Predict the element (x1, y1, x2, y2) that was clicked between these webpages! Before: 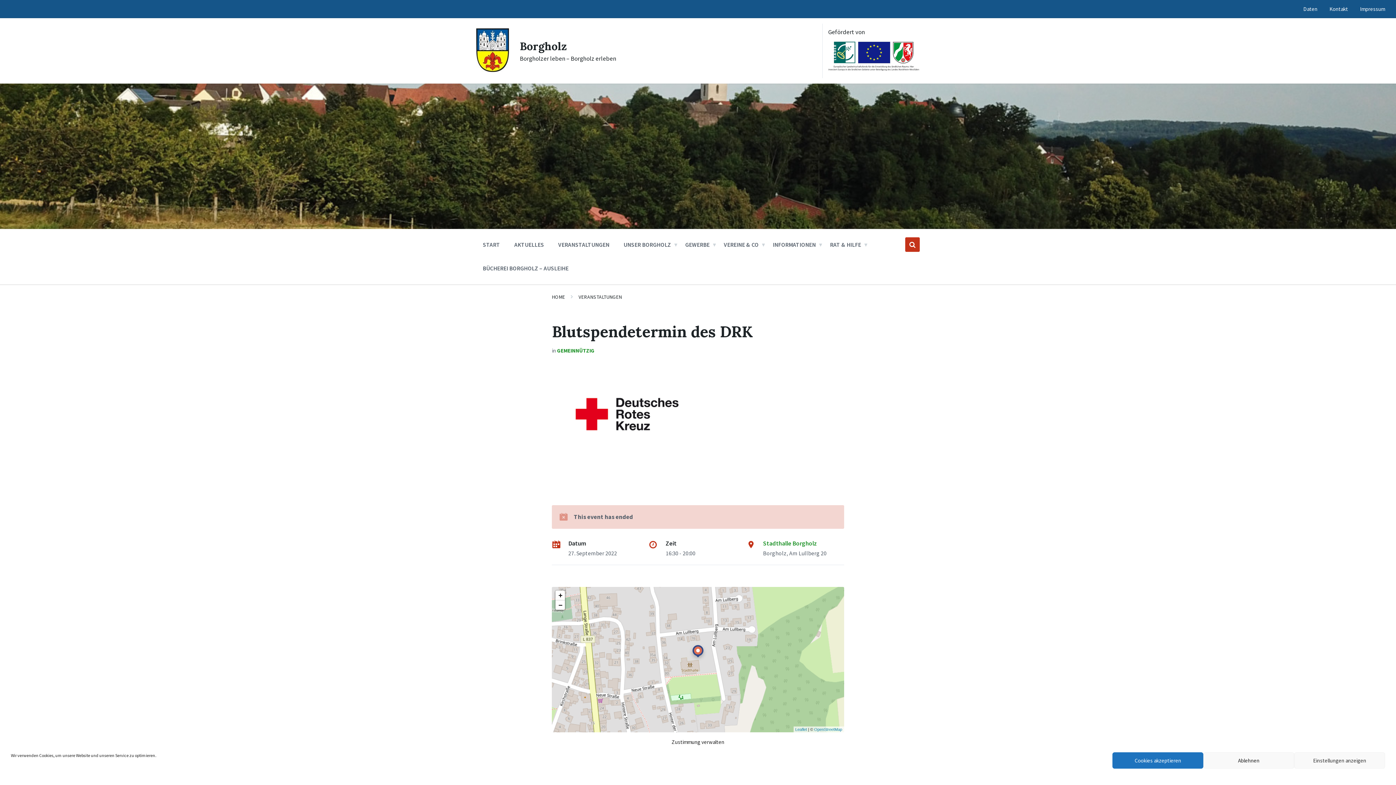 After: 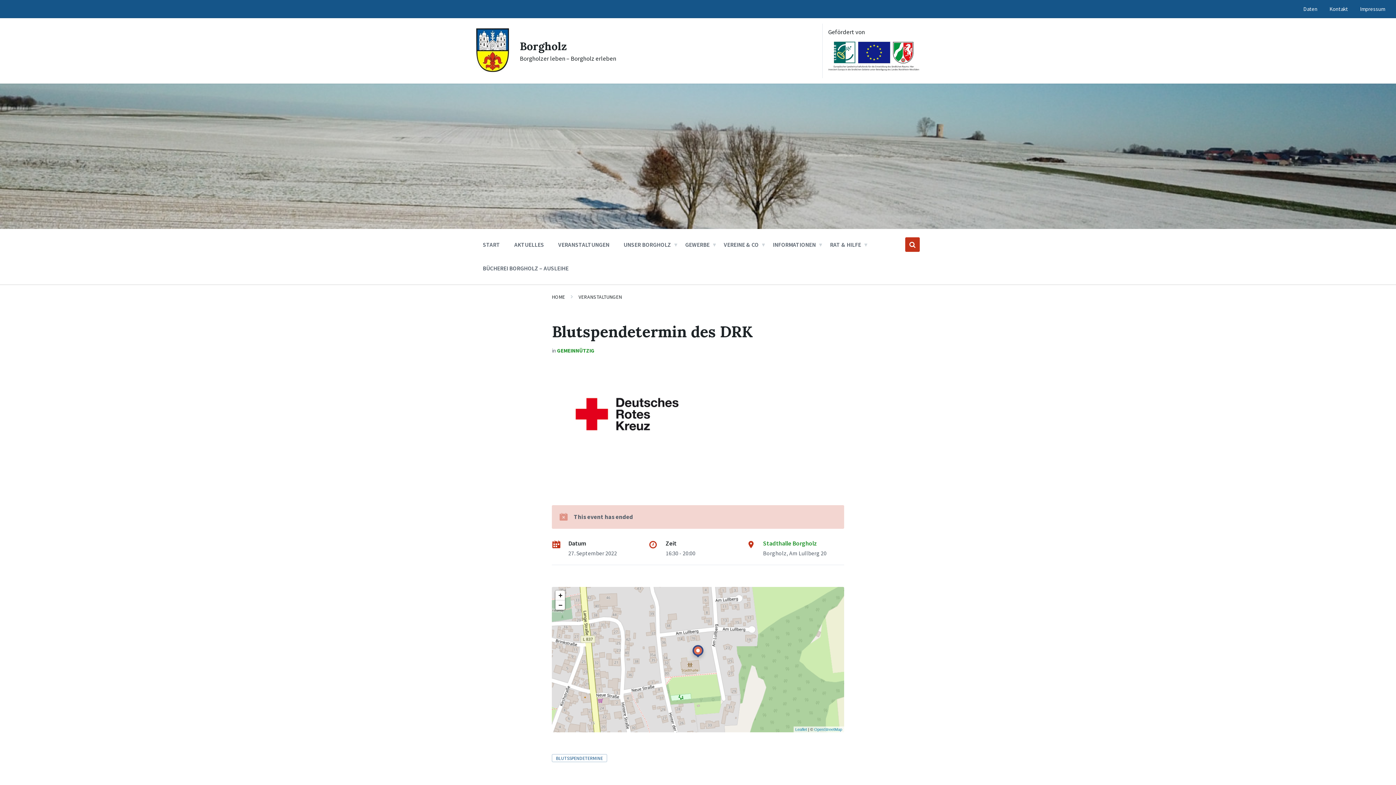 Action: label: Cookies akzeptieren bbox: (1112, 752, 1203, 769)